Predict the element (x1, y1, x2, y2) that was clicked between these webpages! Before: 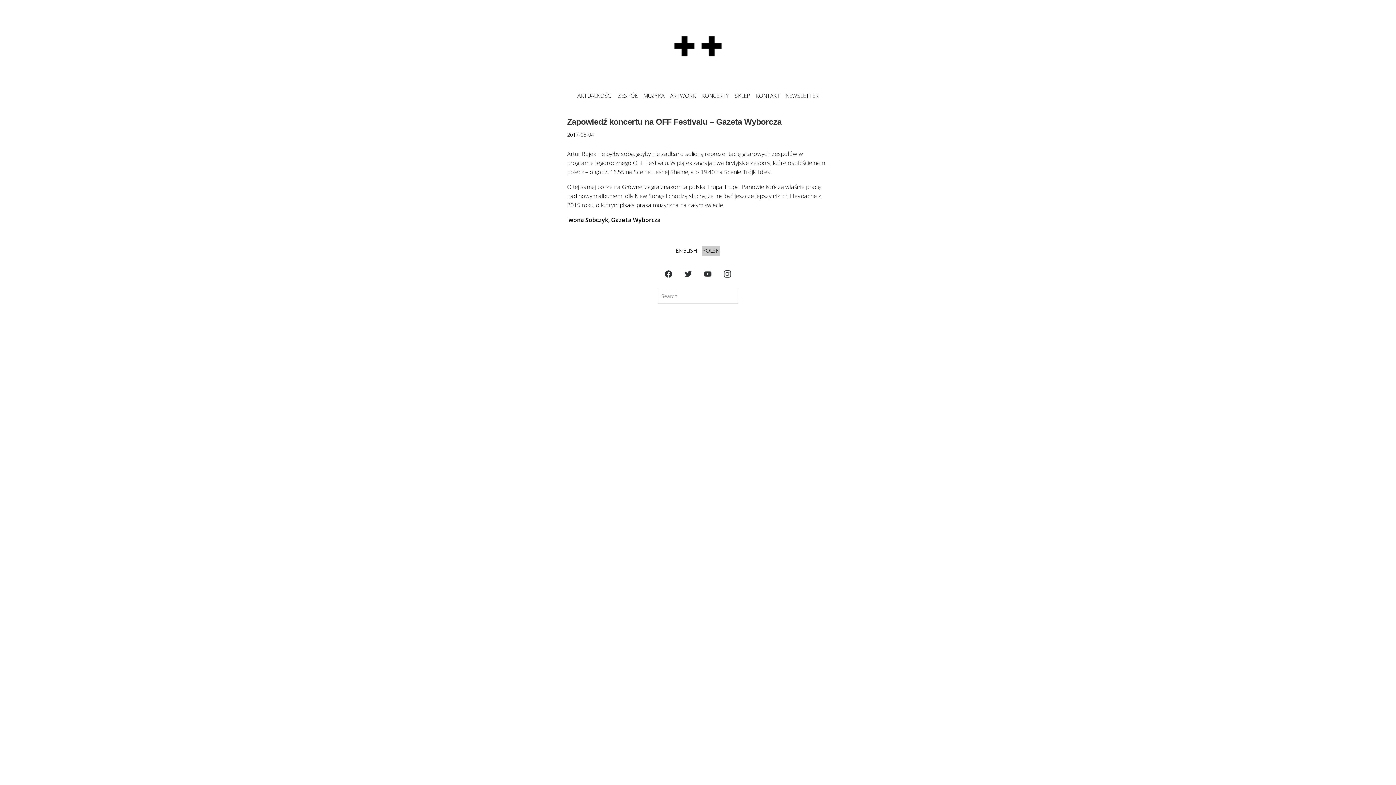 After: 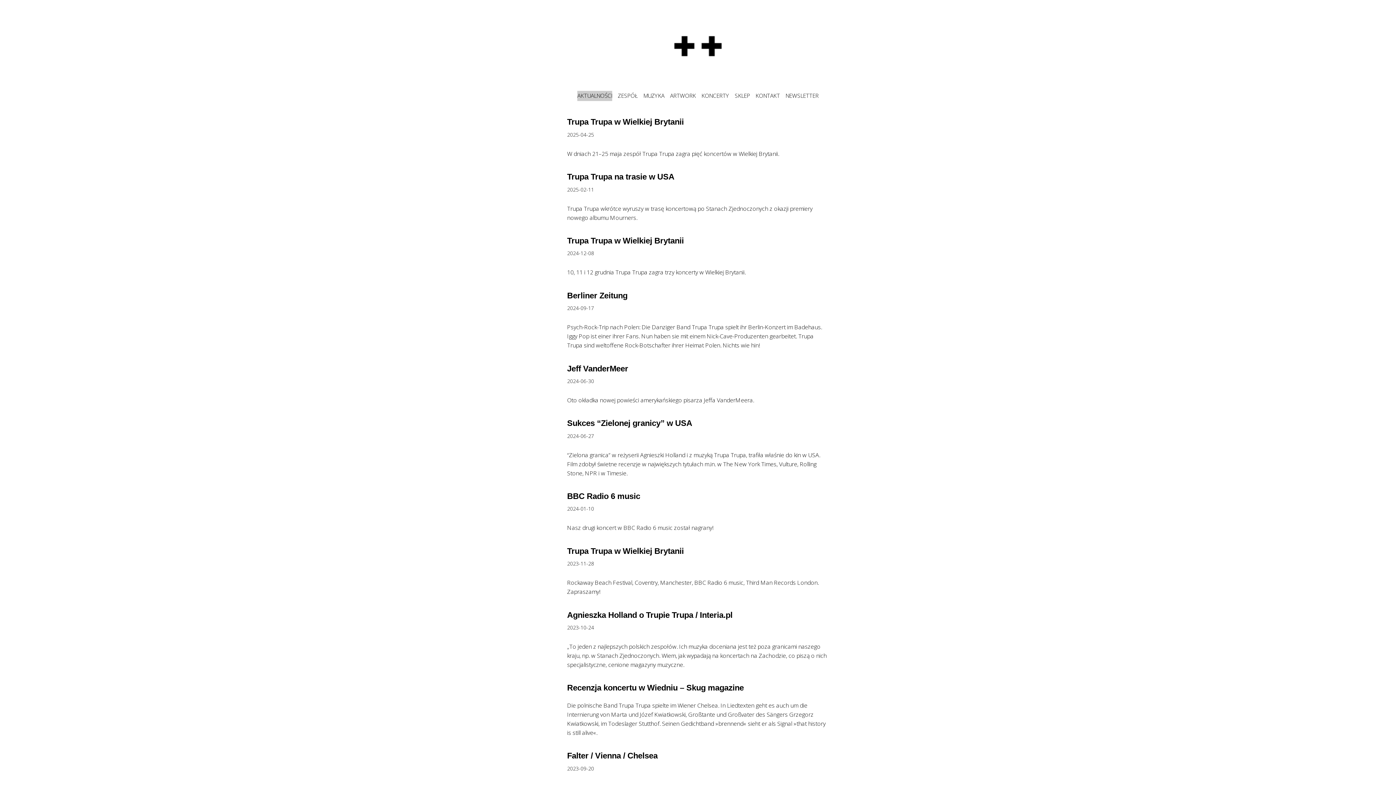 Action: bbox: (577, 90, 612, 101) label: AKTUALNOŚCI